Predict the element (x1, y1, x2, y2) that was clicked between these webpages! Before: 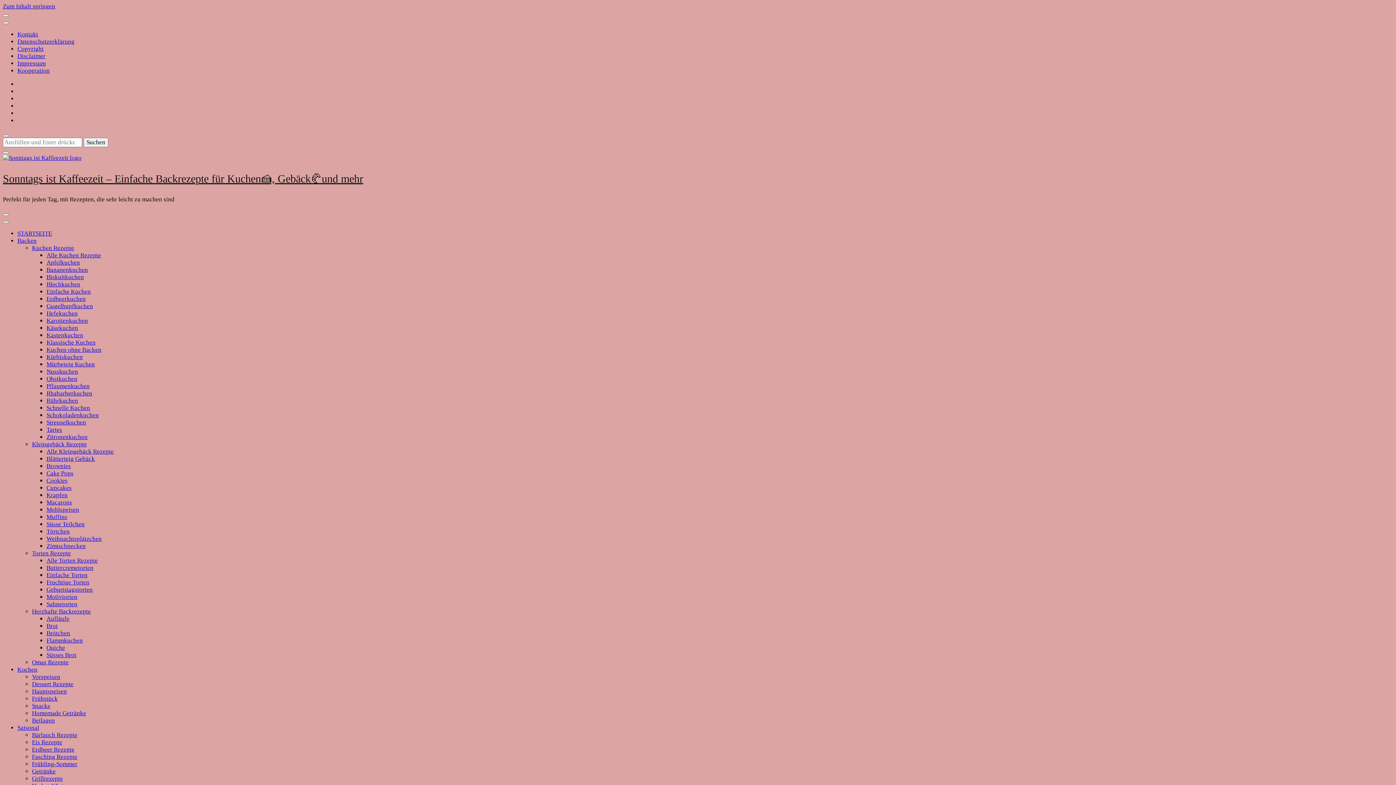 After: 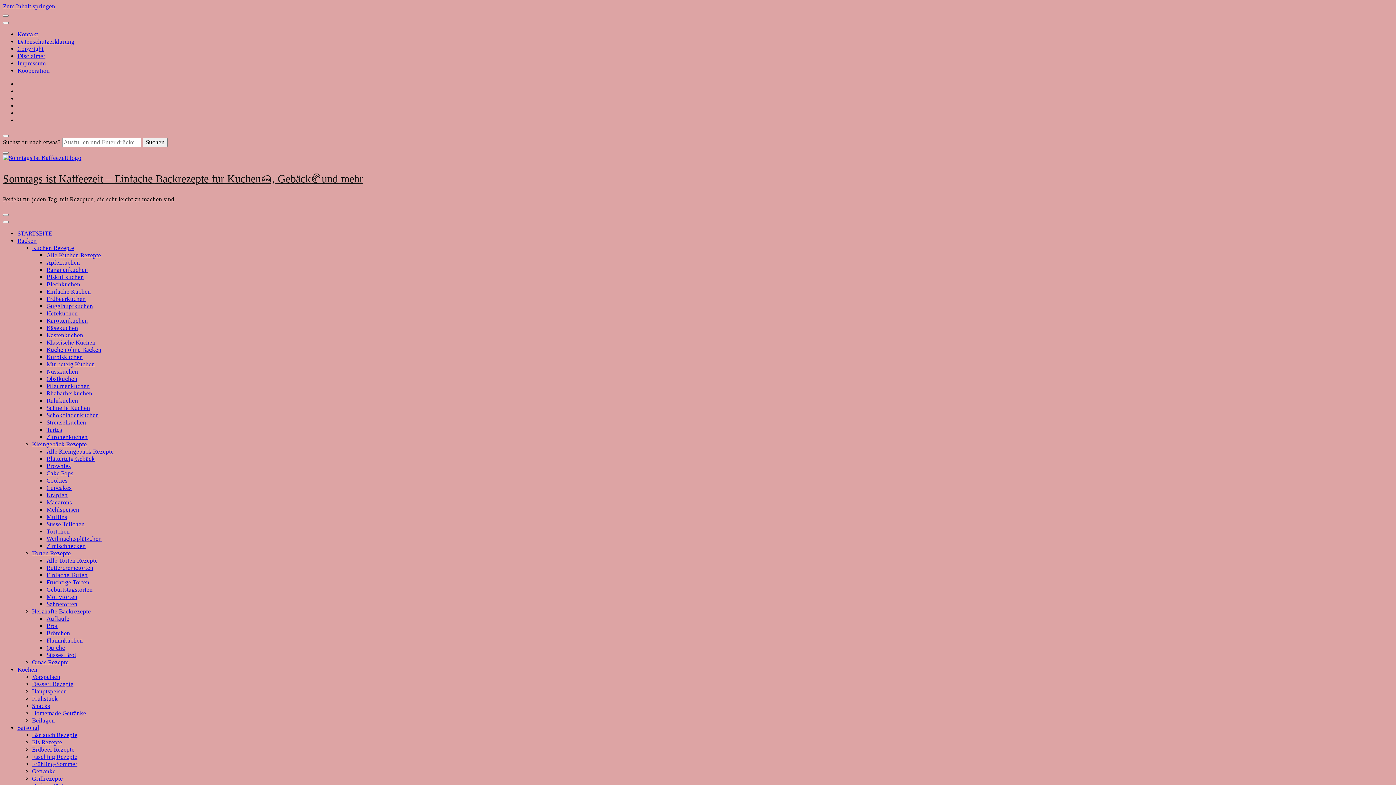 Action: bbox: (46, 601, 77, 608) label: Sahnetorten